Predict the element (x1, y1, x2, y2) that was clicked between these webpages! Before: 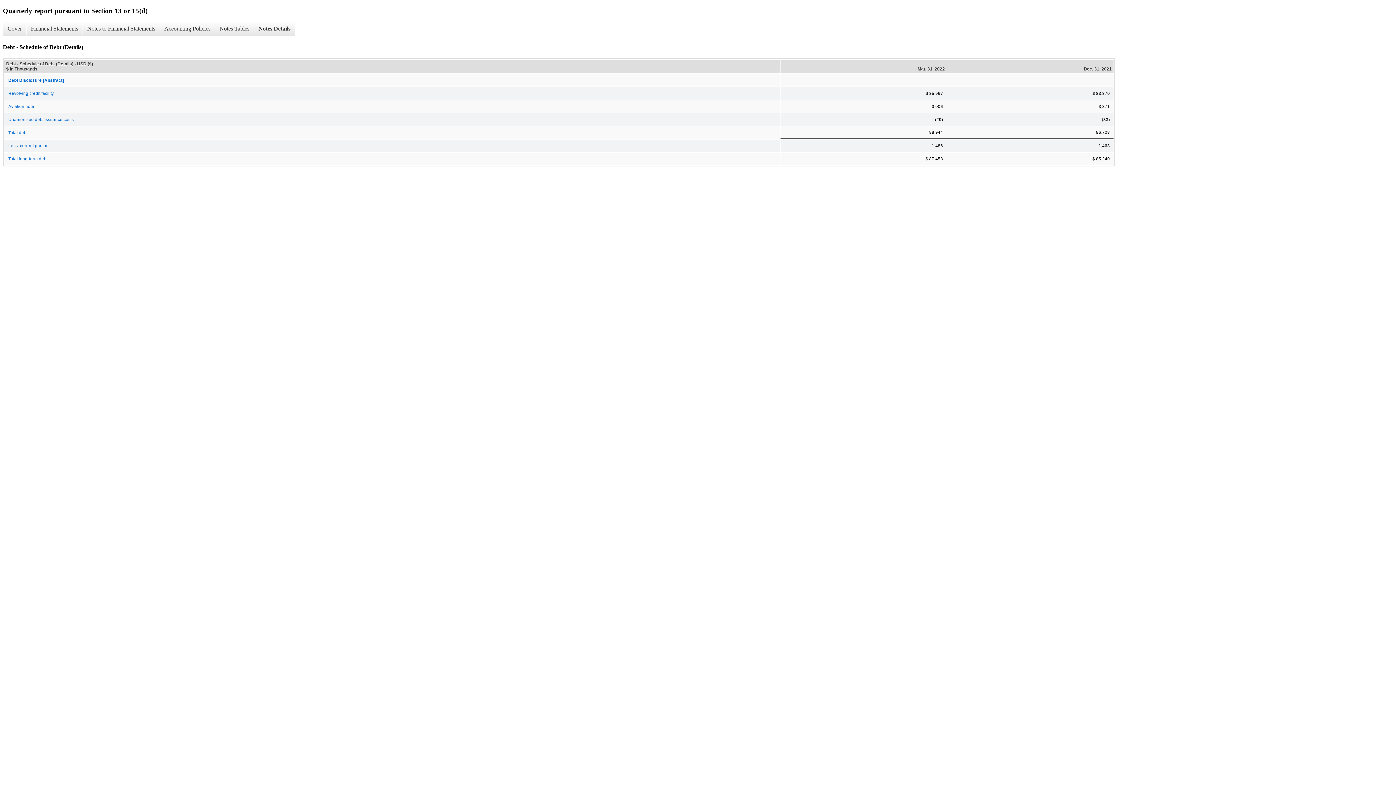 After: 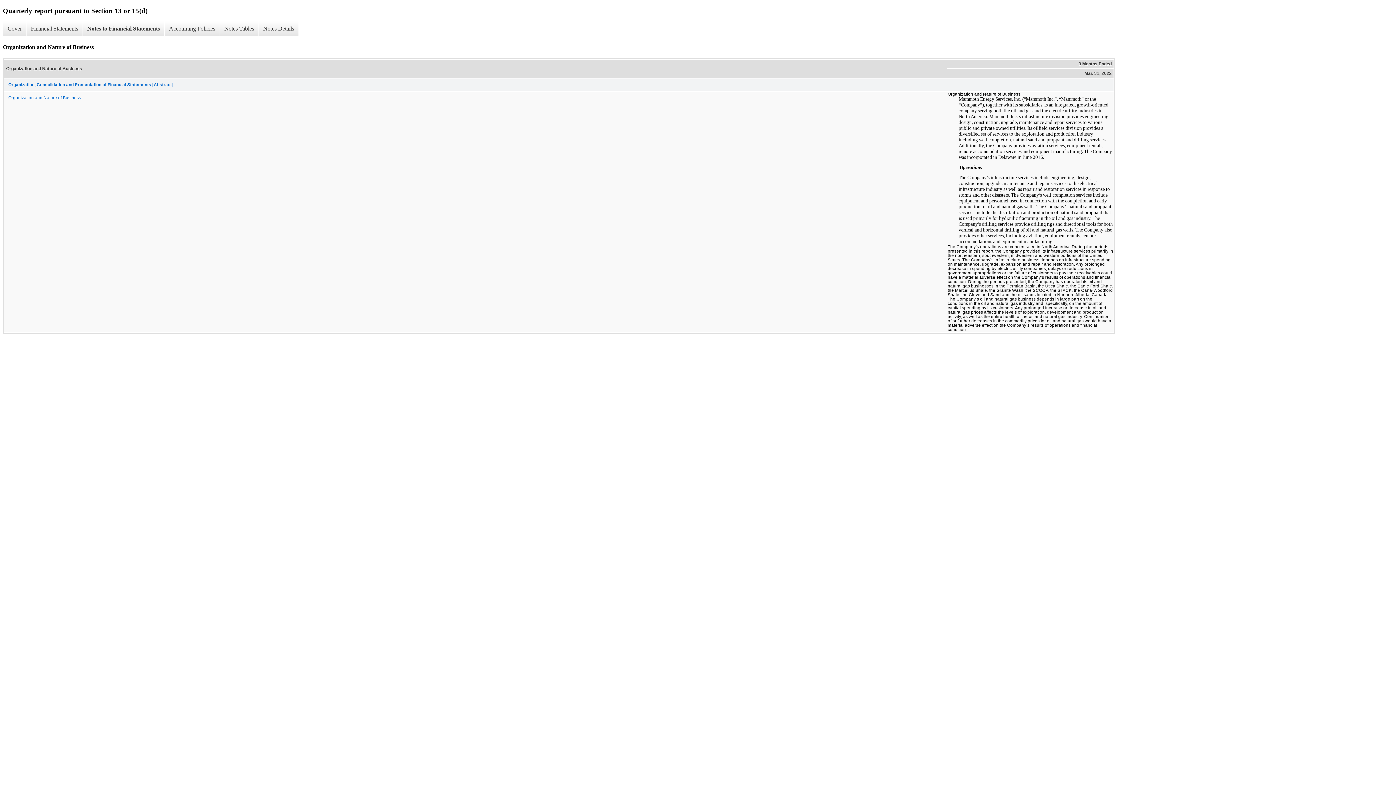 Action: bbox: (82, 21, 159, 36) label: Notes to Financial Statements